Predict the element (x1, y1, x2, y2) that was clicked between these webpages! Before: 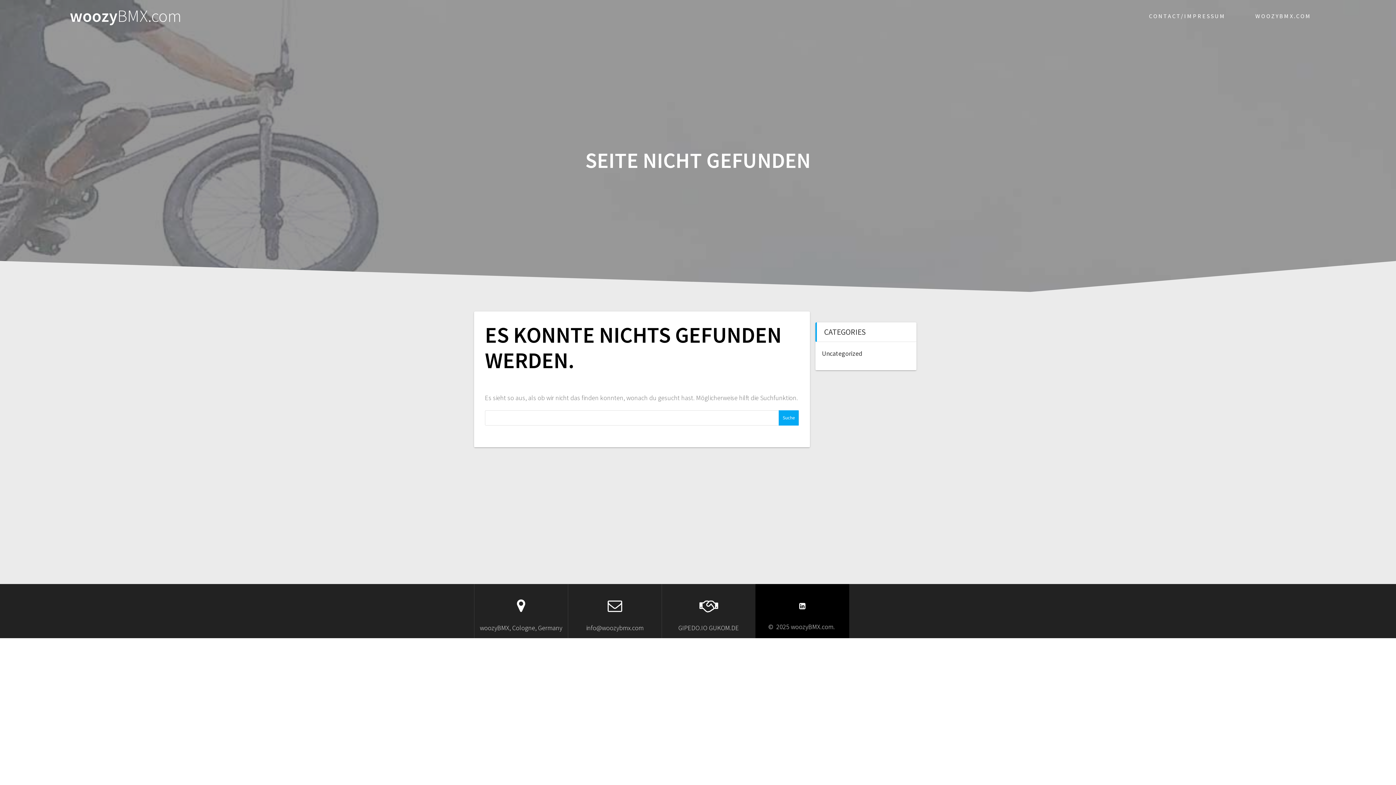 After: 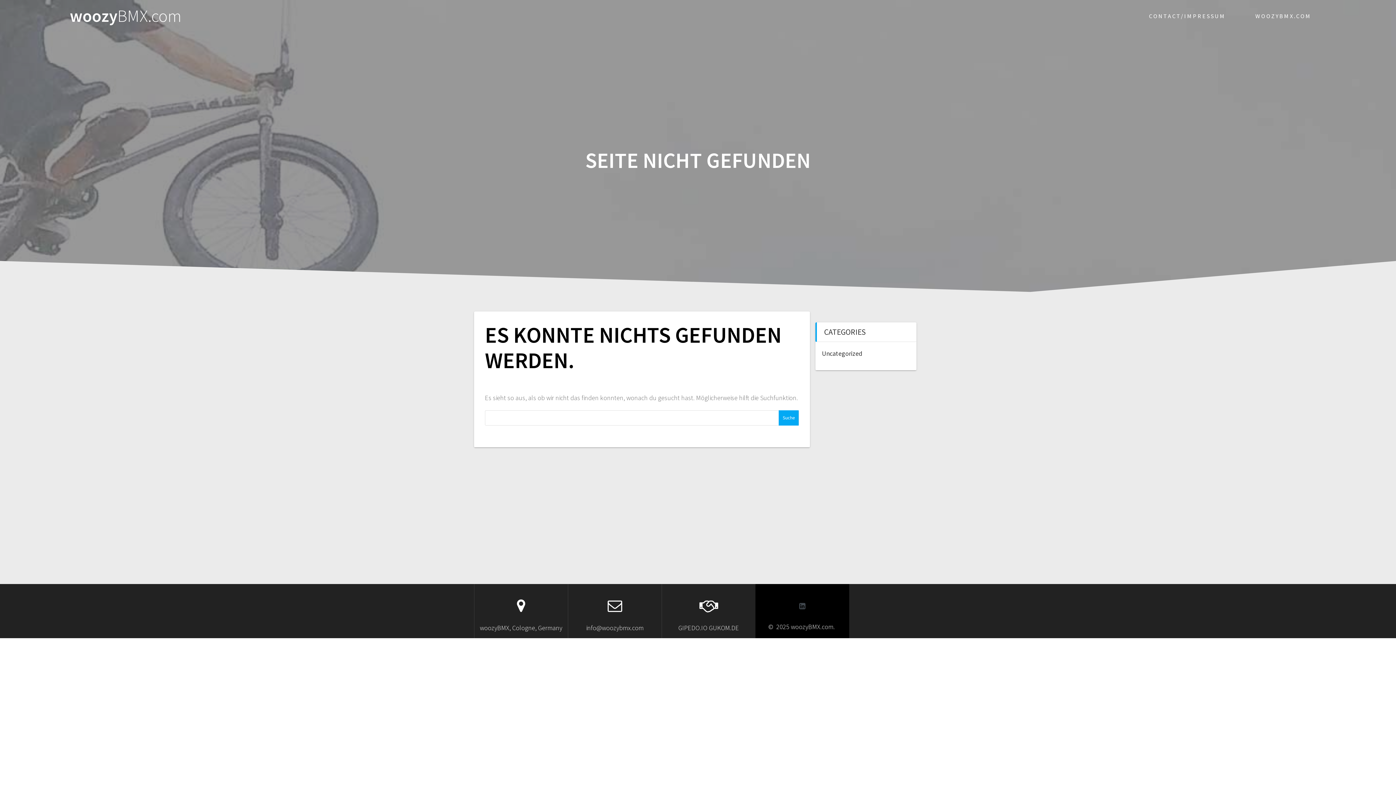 Action: bbox: (797, 602, 807, 611)